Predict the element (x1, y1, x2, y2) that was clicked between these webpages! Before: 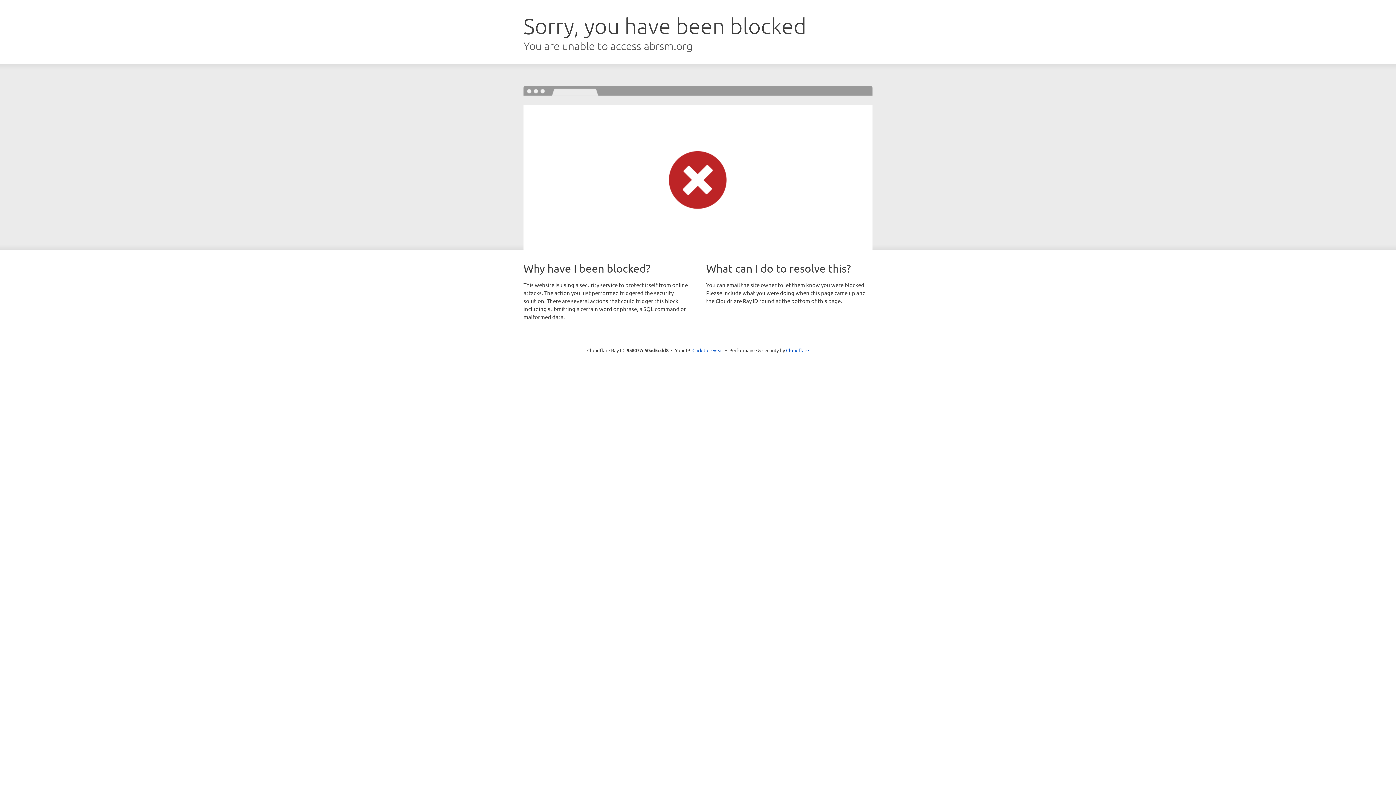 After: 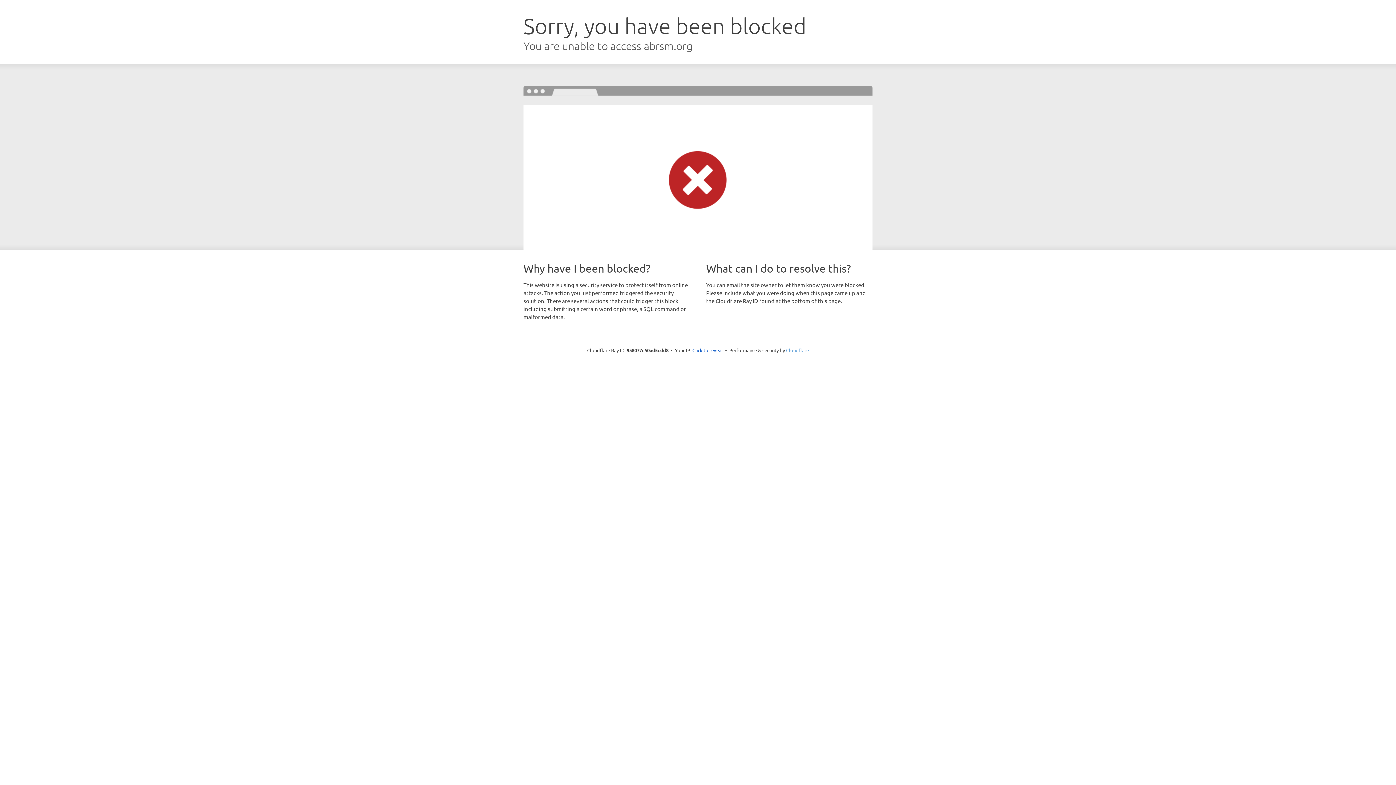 Action: label: Cloudflare bbox: (786, 347, 809, 353)